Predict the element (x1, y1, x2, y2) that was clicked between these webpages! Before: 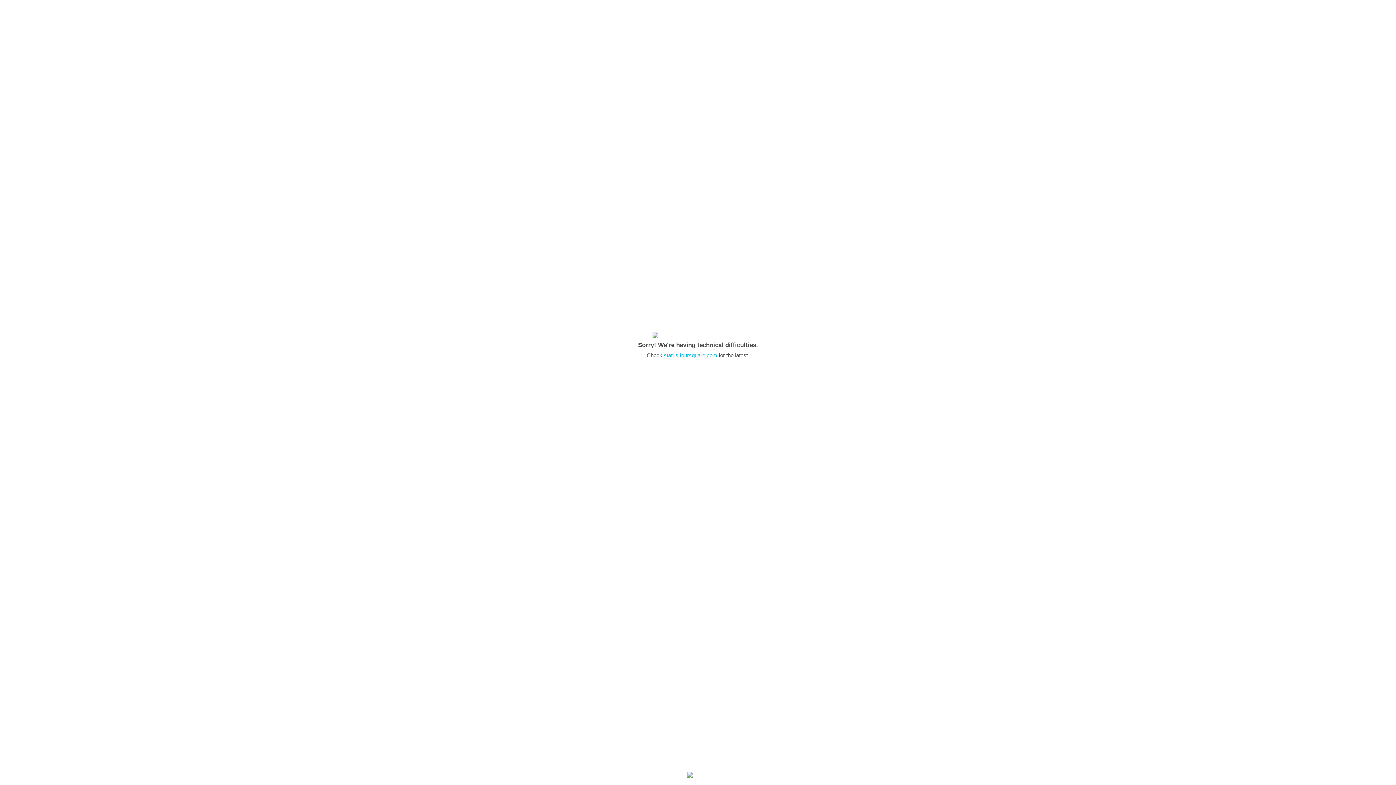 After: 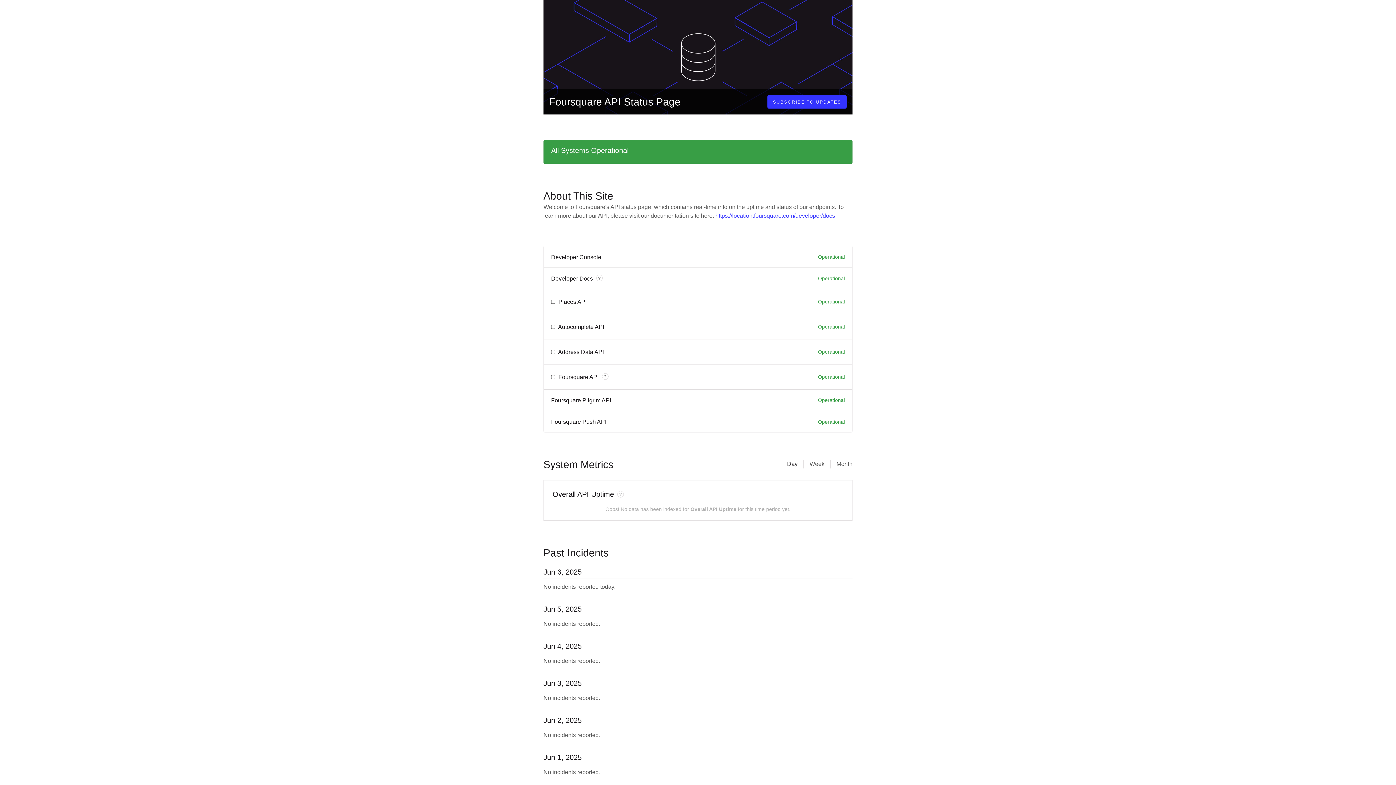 Action: label: status.foursquare.com bbox: (664, 352, 717, 358)